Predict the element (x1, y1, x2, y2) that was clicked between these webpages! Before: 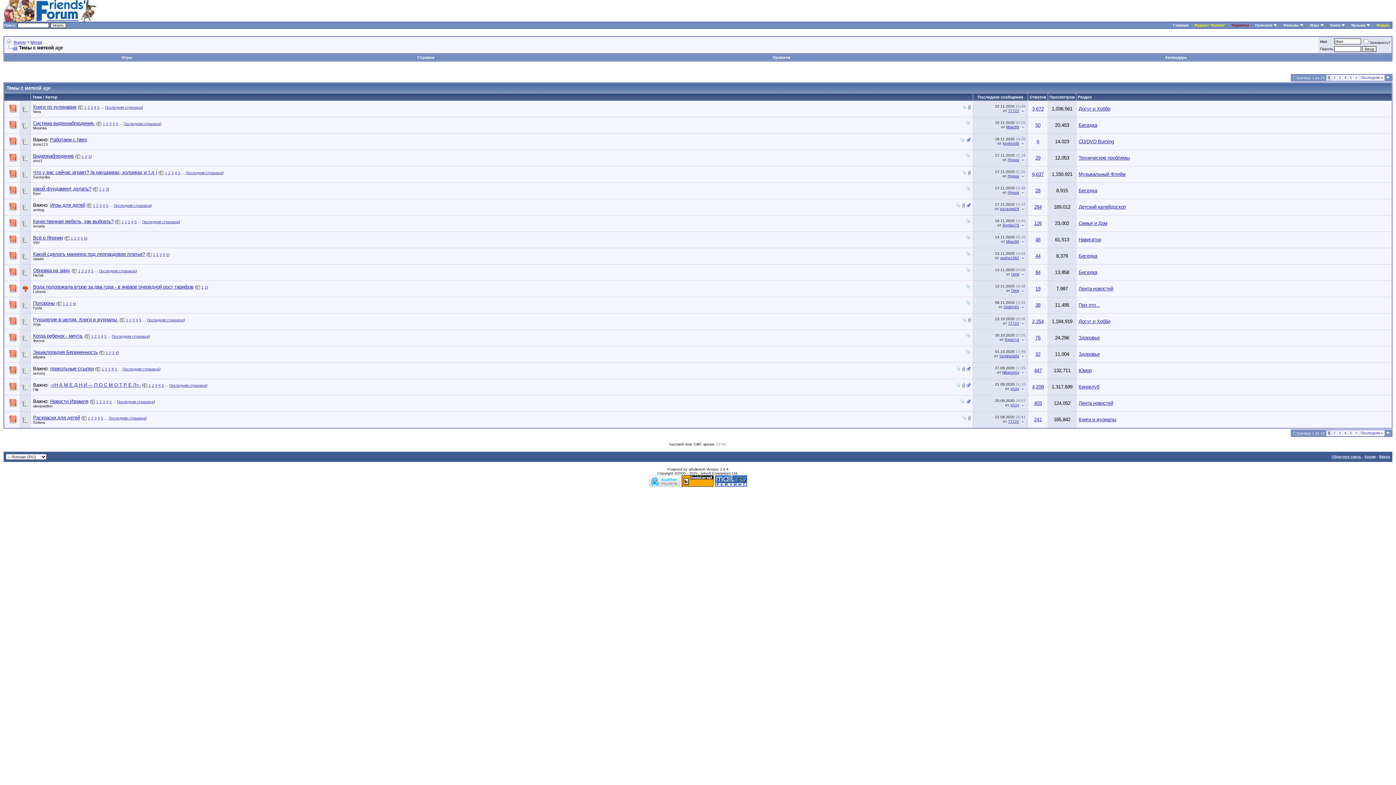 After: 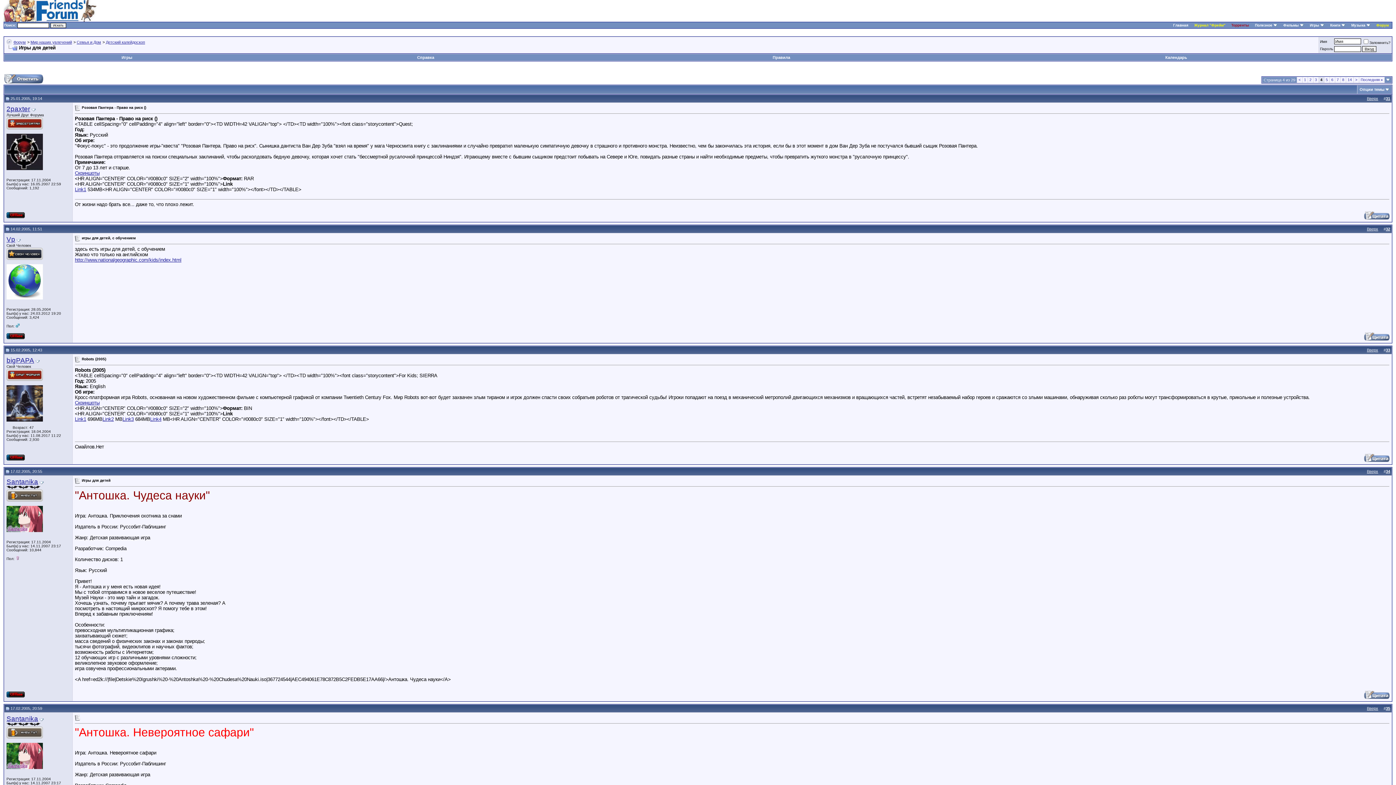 Action: label: 4 bbox: (102, 203, 105, 207)